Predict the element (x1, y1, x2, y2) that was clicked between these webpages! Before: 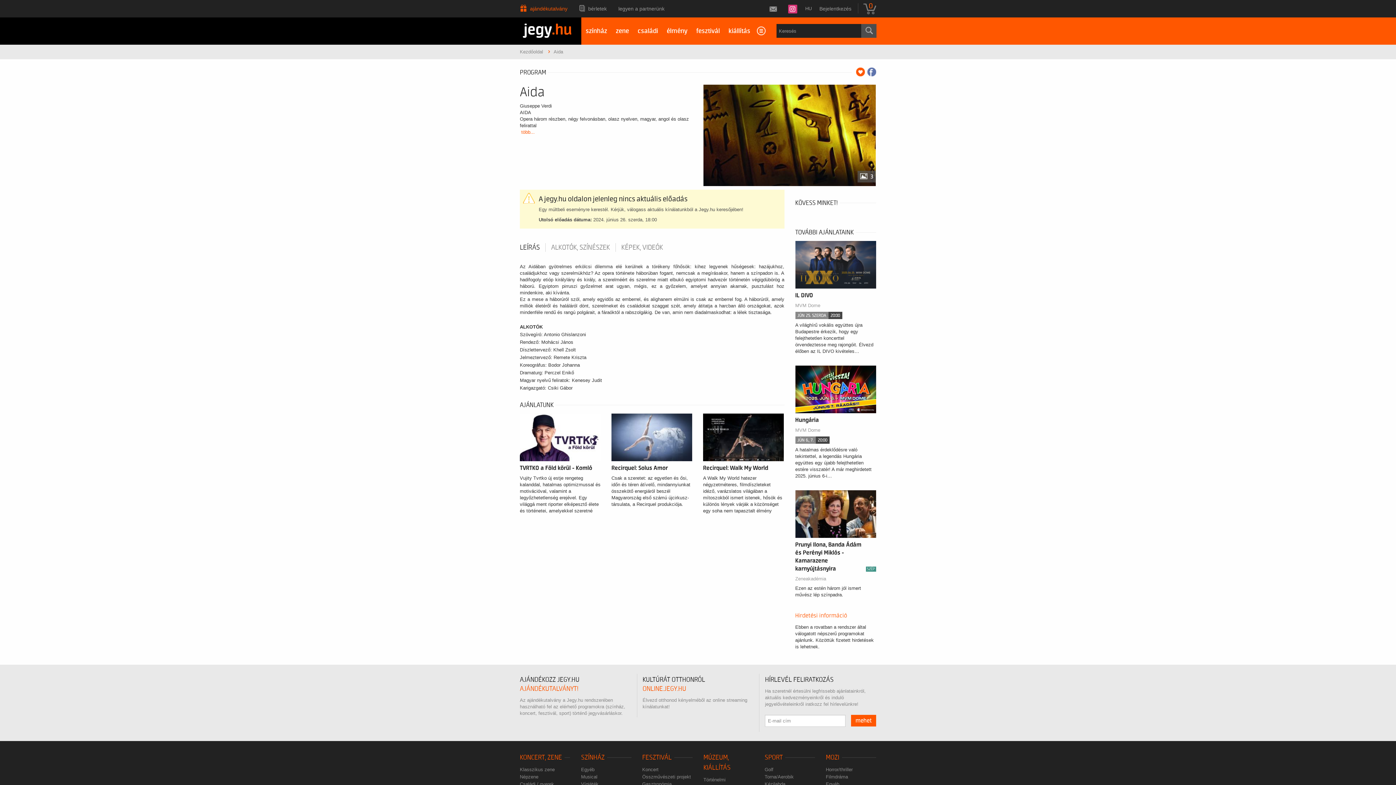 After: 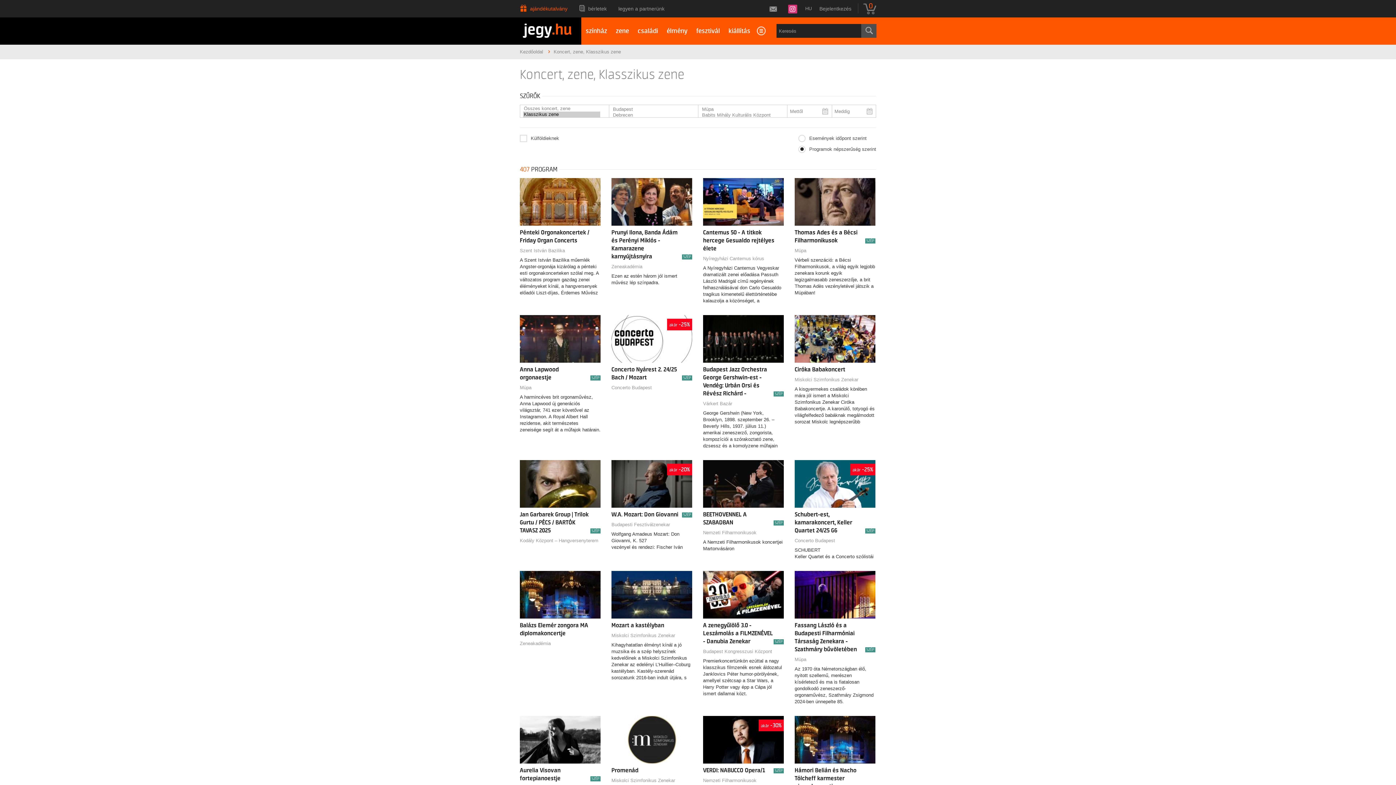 Action: bbox: (519, 766, 555, 773) label: Klasszikus zene